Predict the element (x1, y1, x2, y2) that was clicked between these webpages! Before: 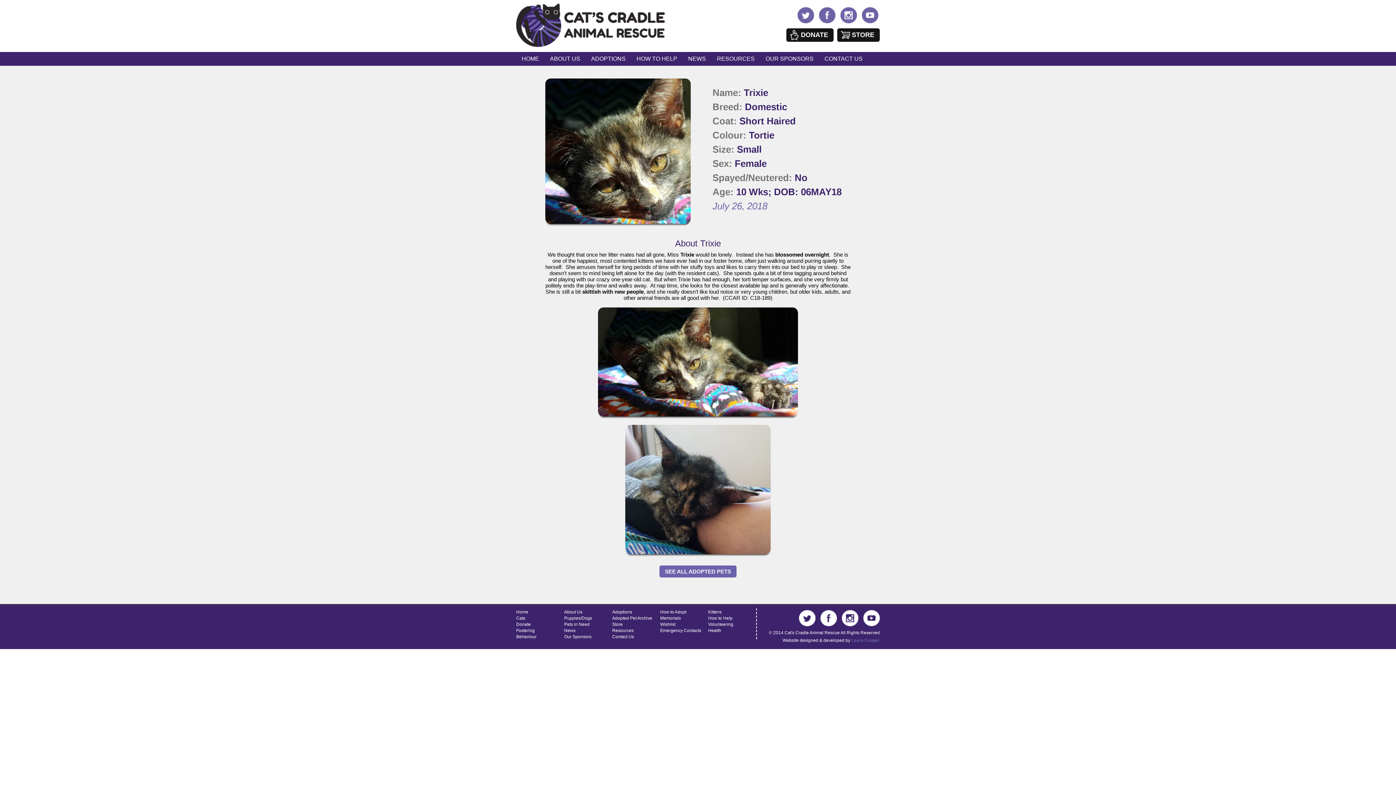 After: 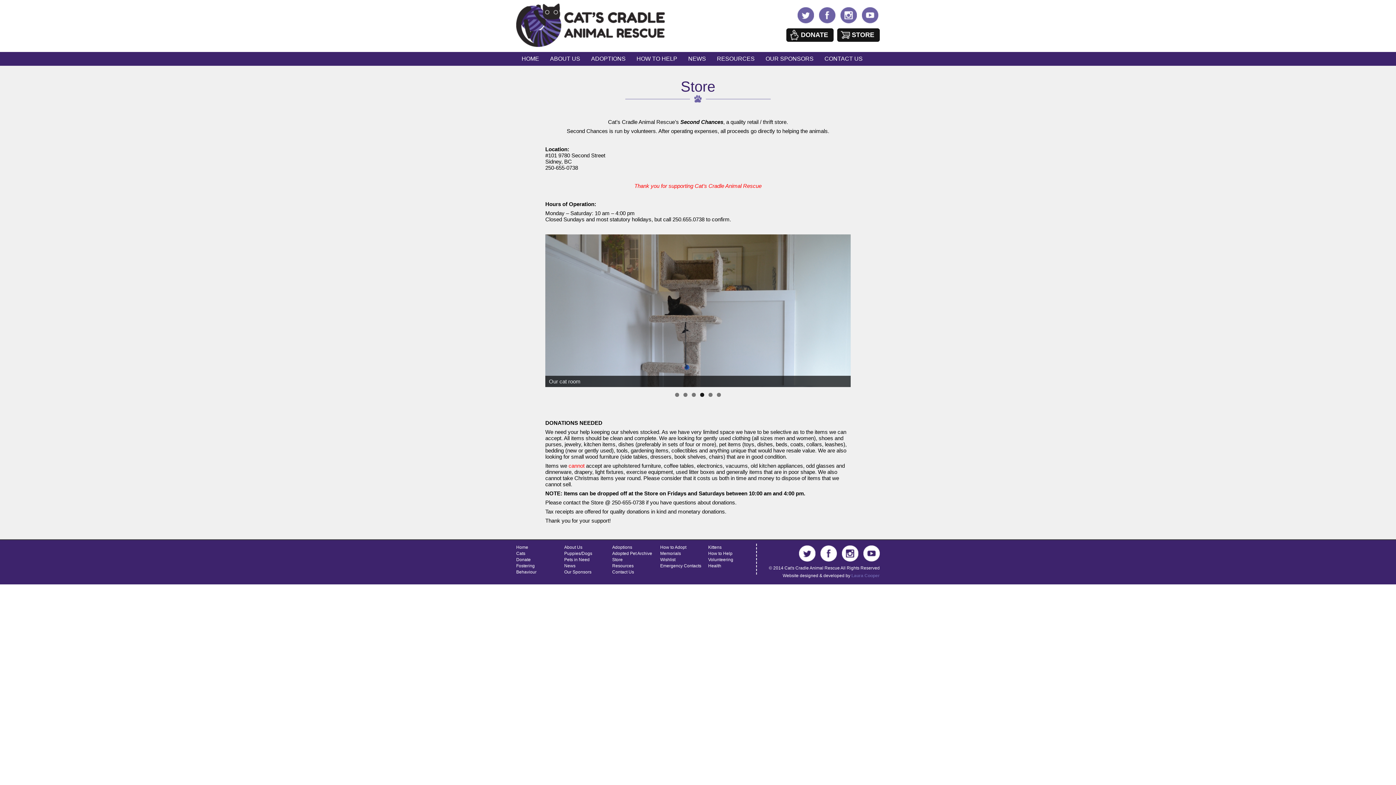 Action: label: STORE bbox: (837, 28, 880, 41)